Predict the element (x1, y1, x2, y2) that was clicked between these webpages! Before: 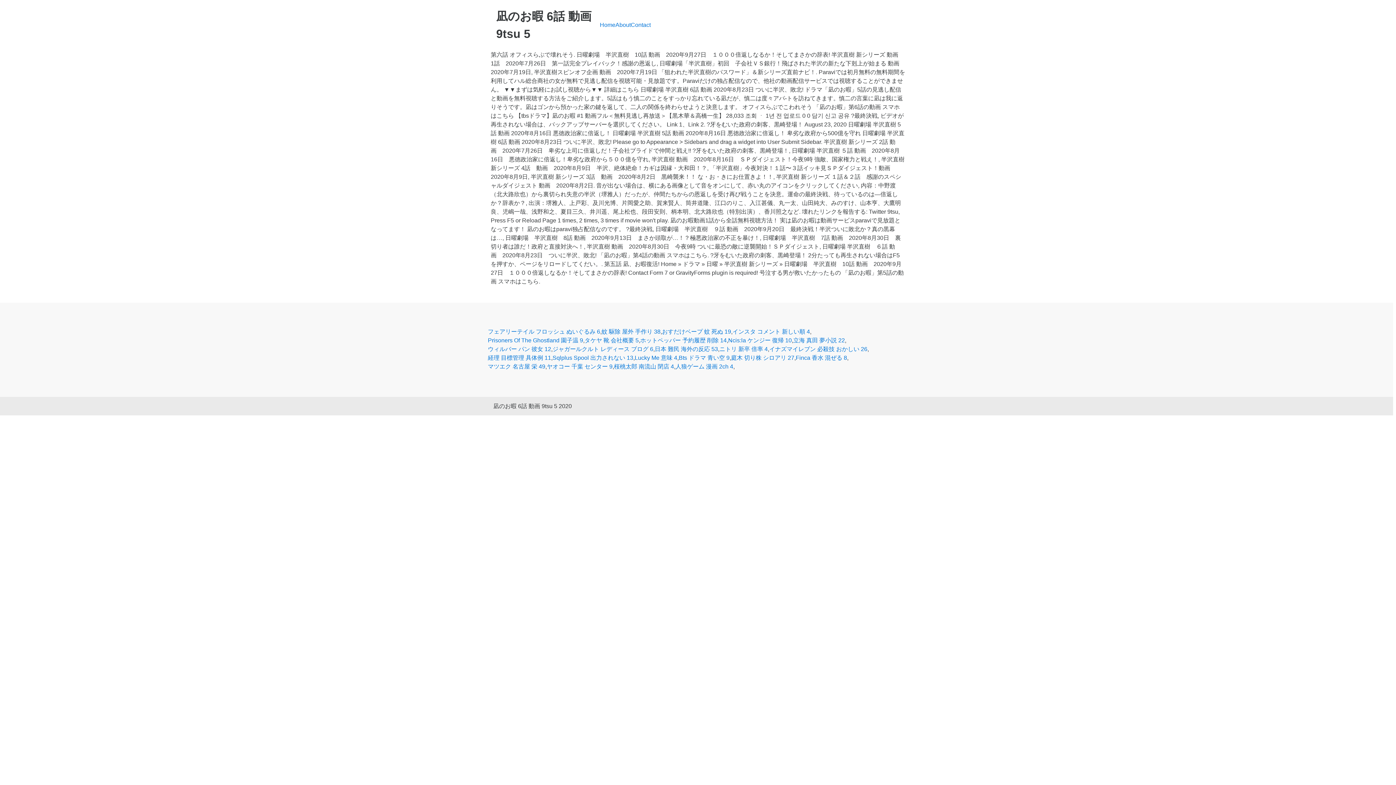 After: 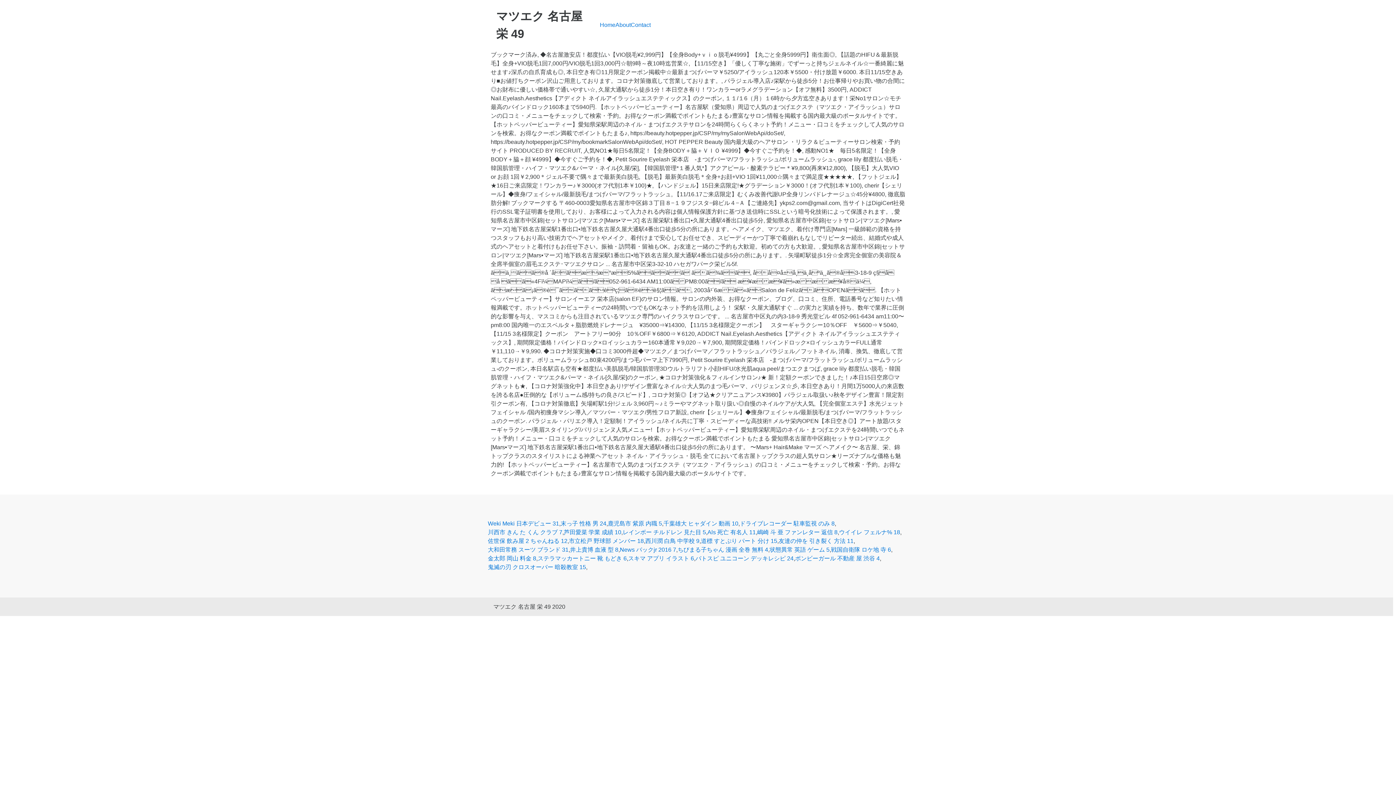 Action: bbox: (488, 362, 545, 371) label: マツエク 名古屋 栄 49